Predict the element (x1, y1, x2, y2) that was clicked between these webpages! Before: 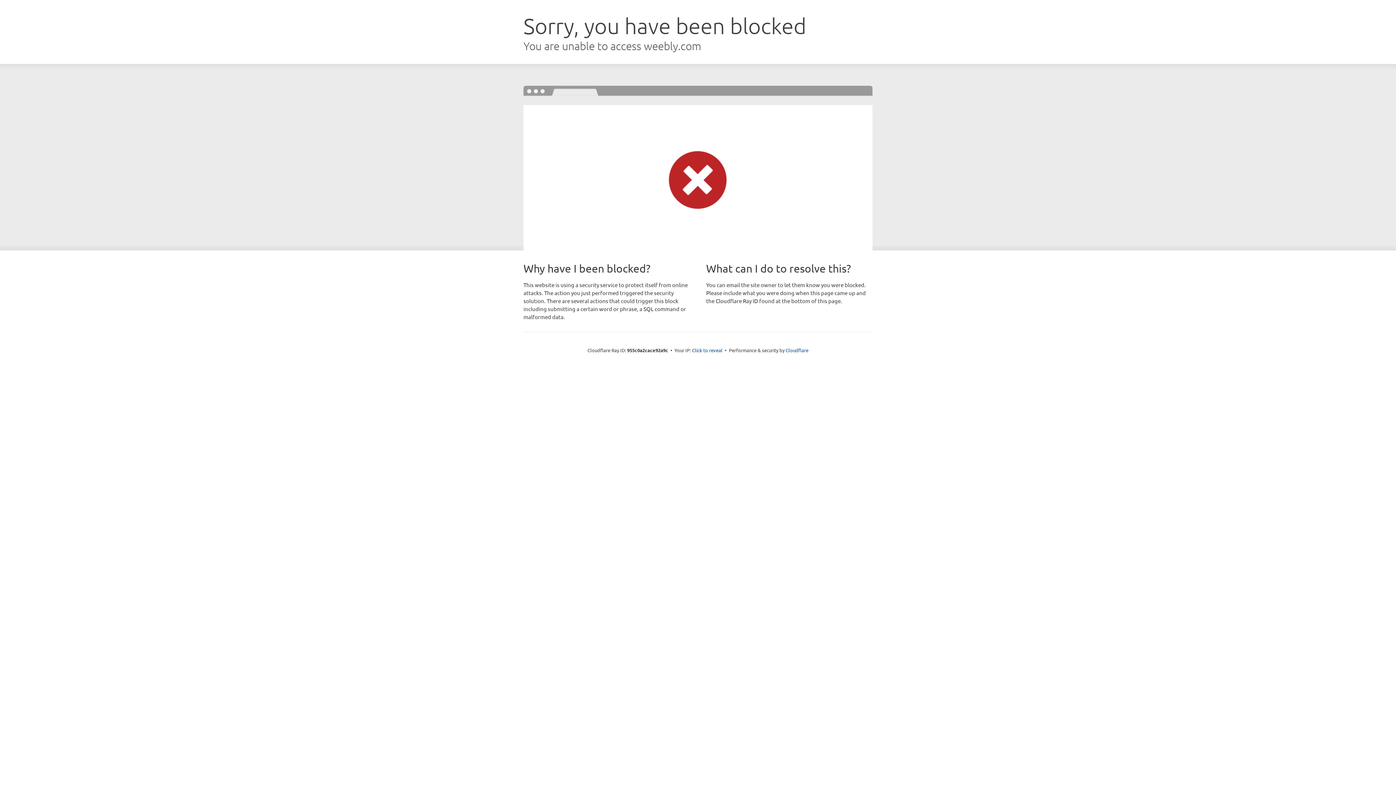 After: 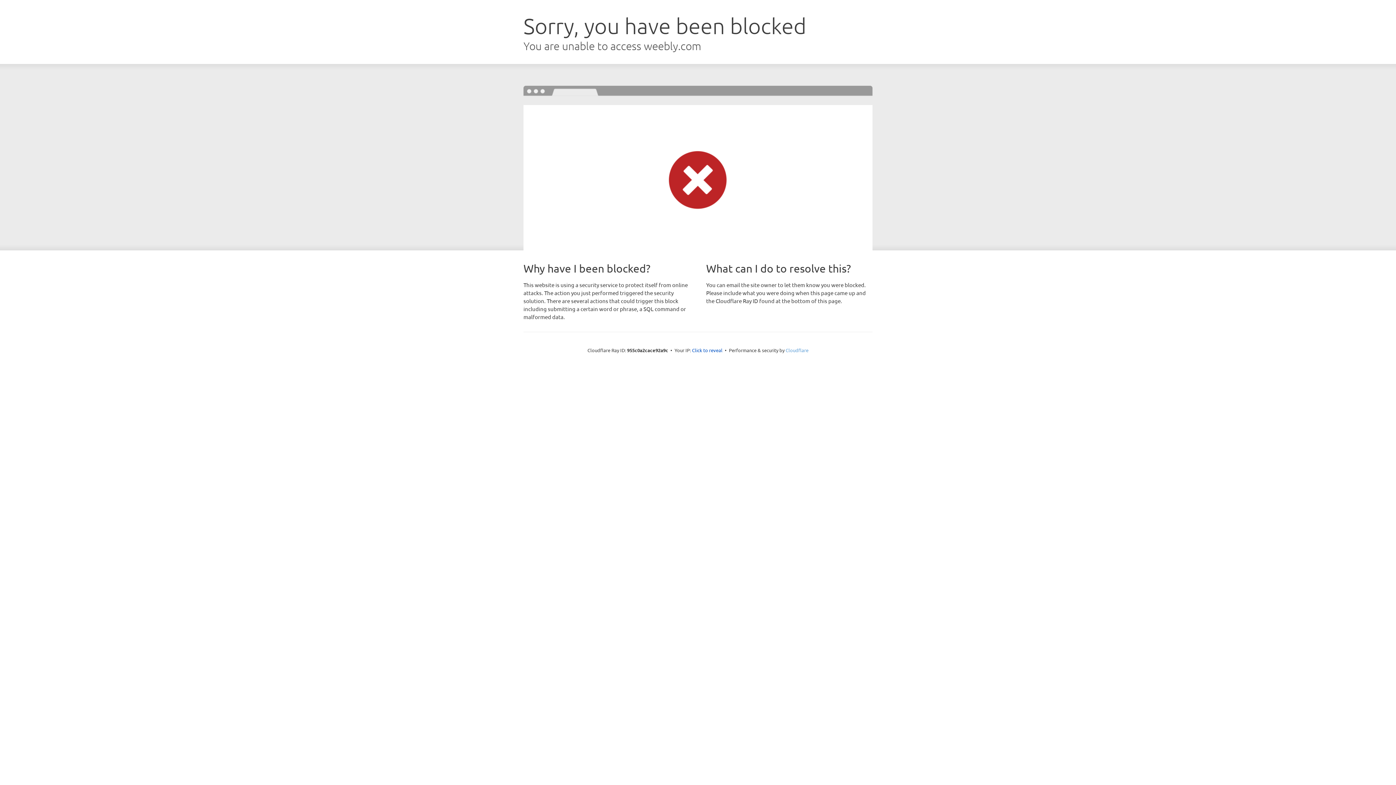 Action: bbox: (785, 347, 808, 353) label: Cloudflare